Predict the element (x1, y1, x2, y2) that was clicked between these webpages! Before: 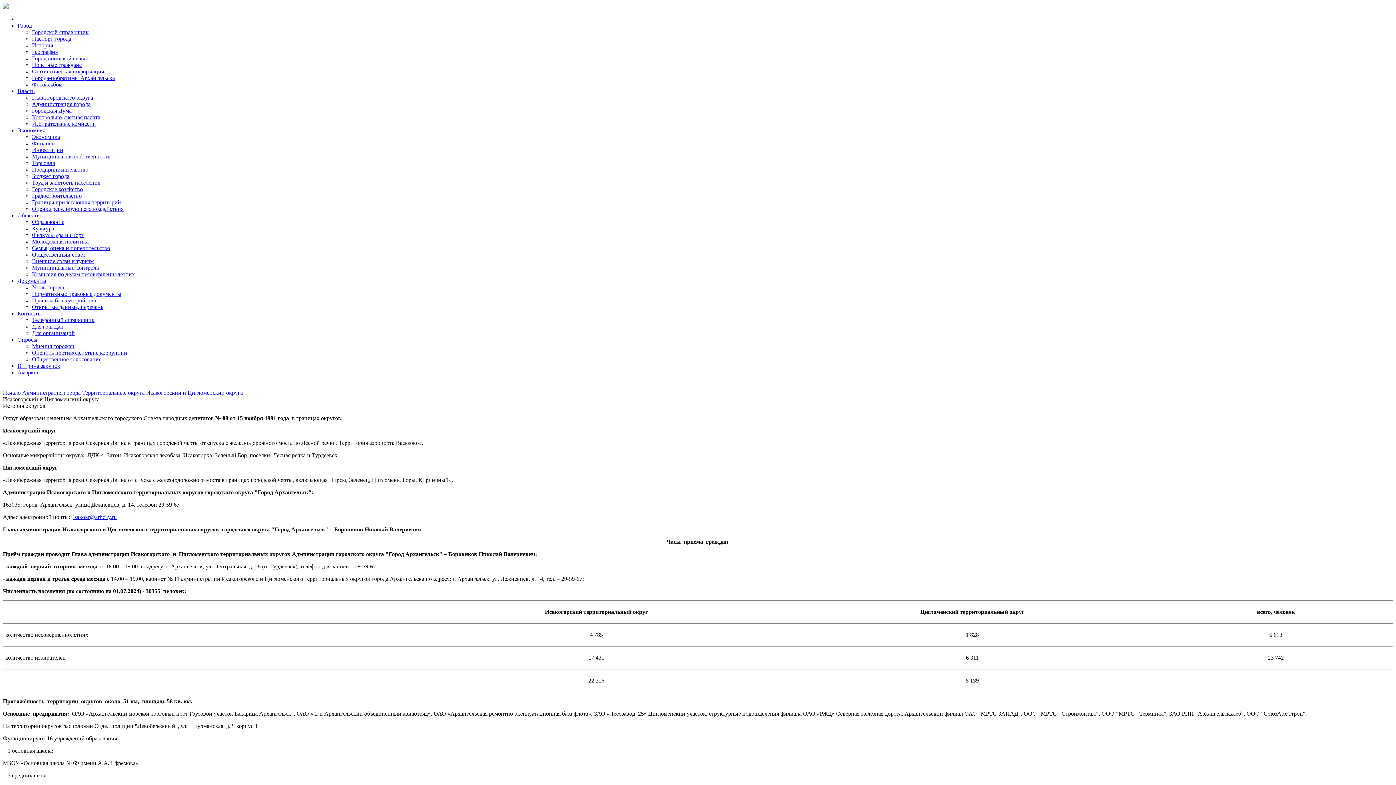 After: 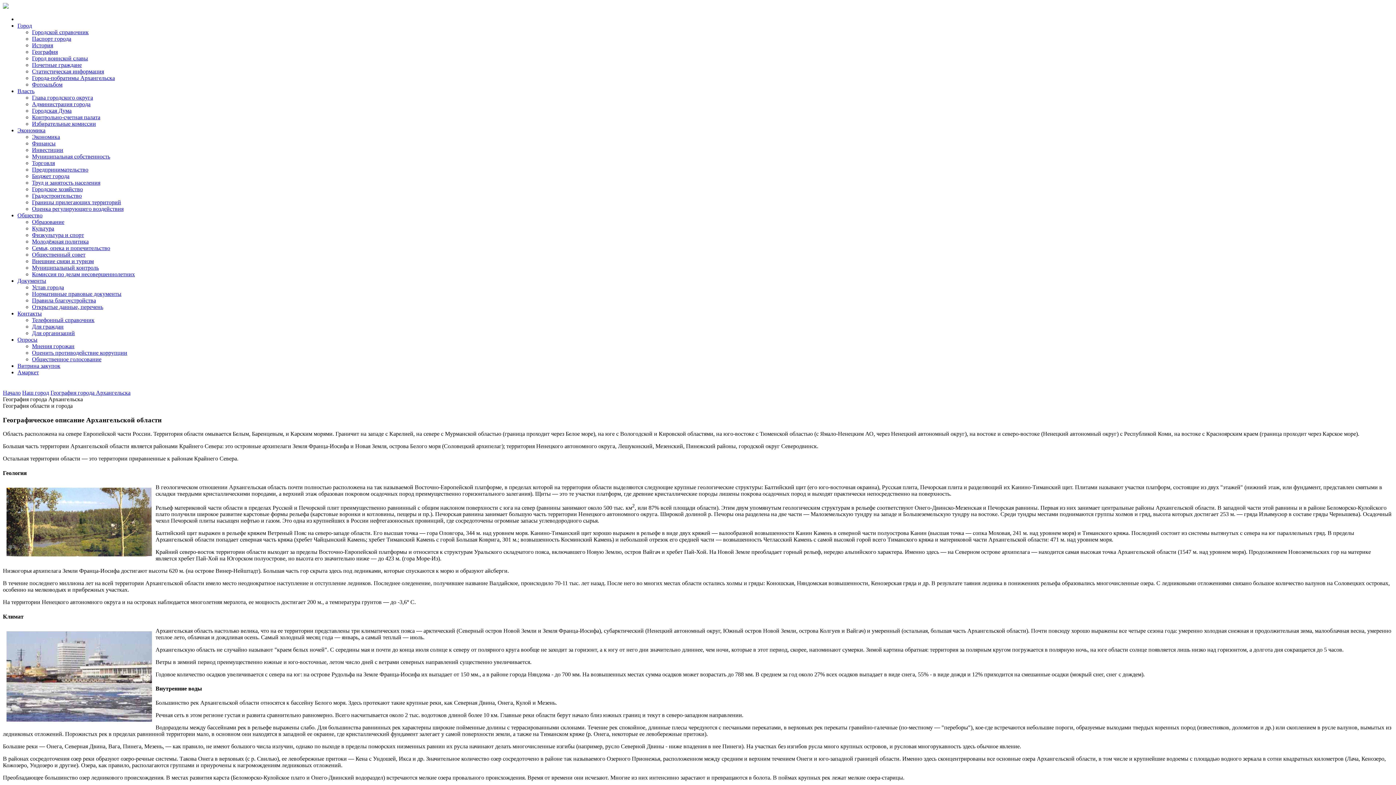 Action: label: География bbox: (32, 48, 57, 54)